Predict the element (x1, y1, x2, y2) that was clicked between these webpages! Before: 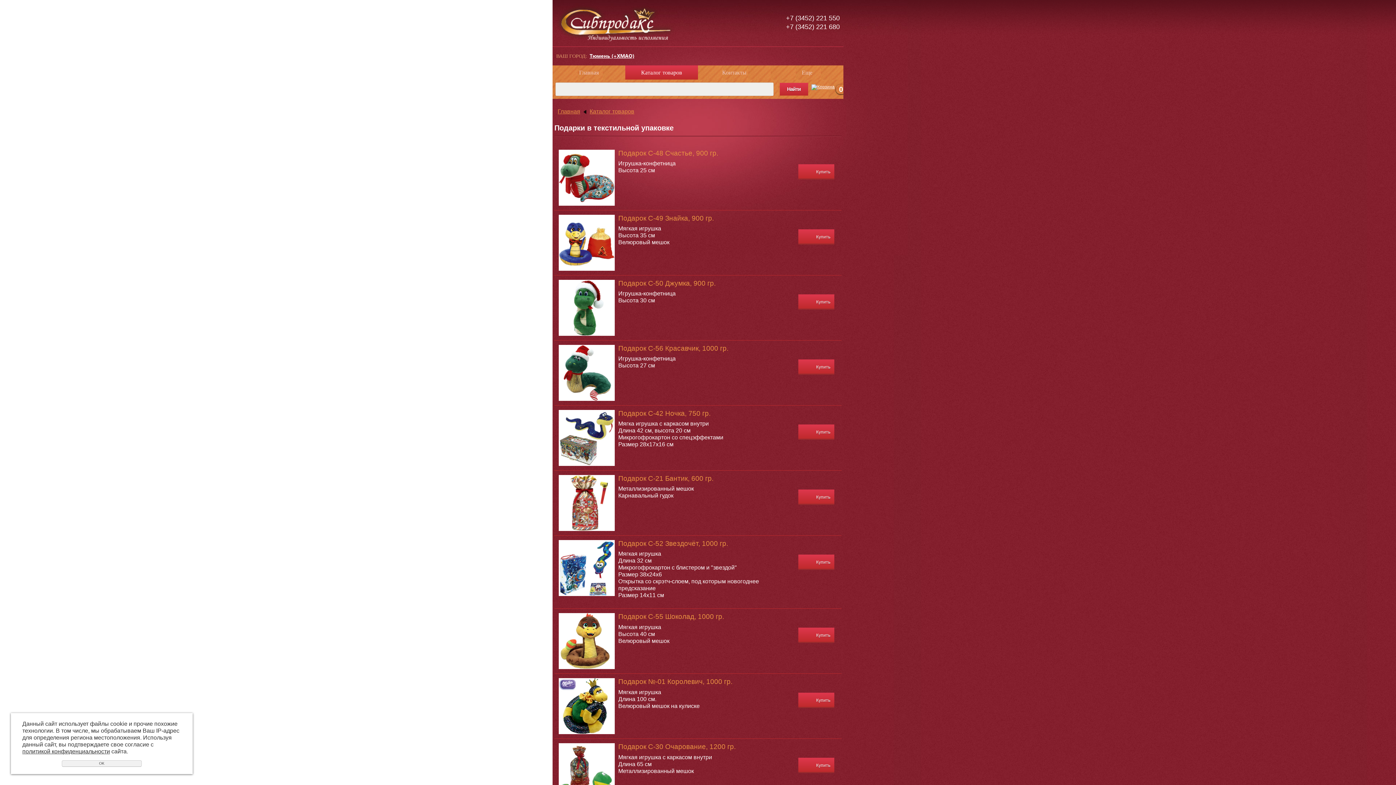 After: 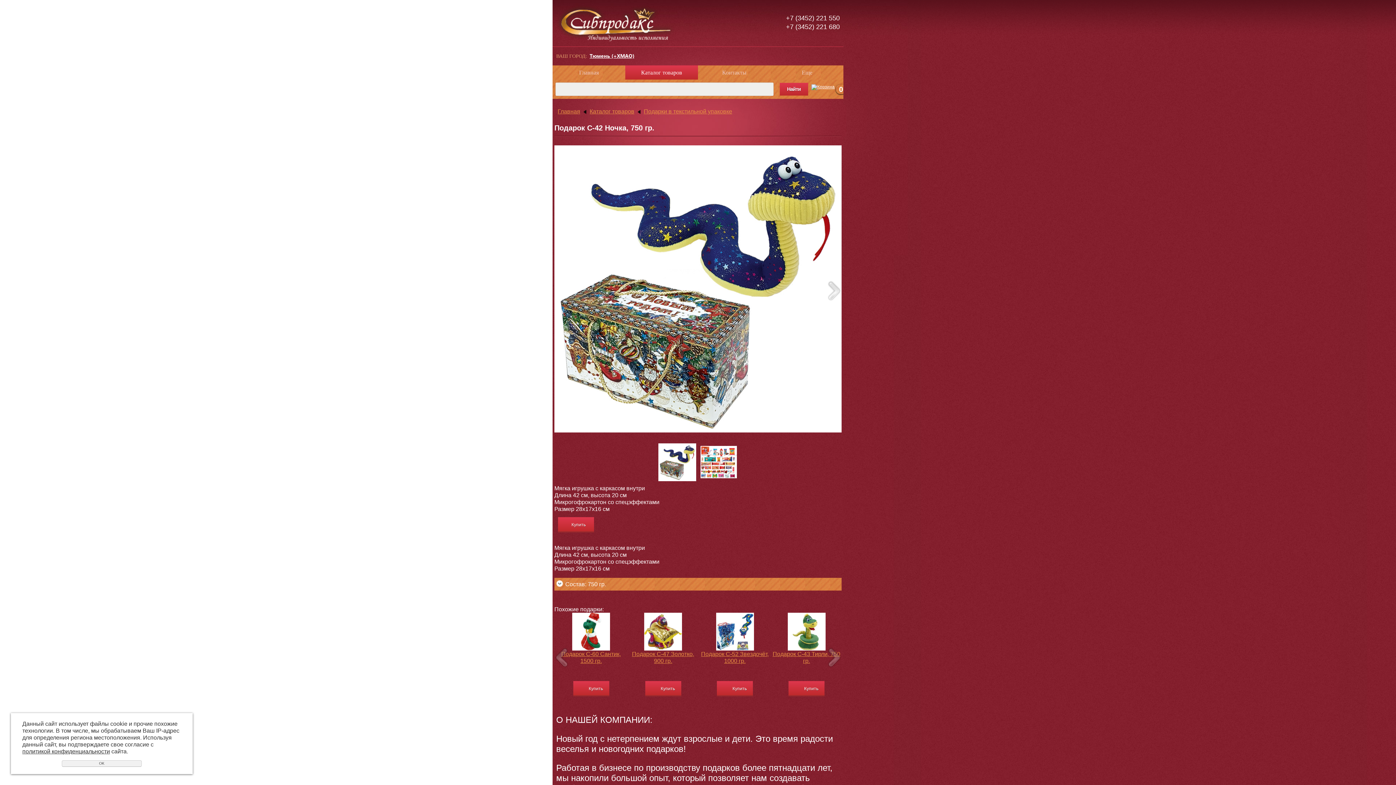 Action: bbox: (558, 410, 614, 466)